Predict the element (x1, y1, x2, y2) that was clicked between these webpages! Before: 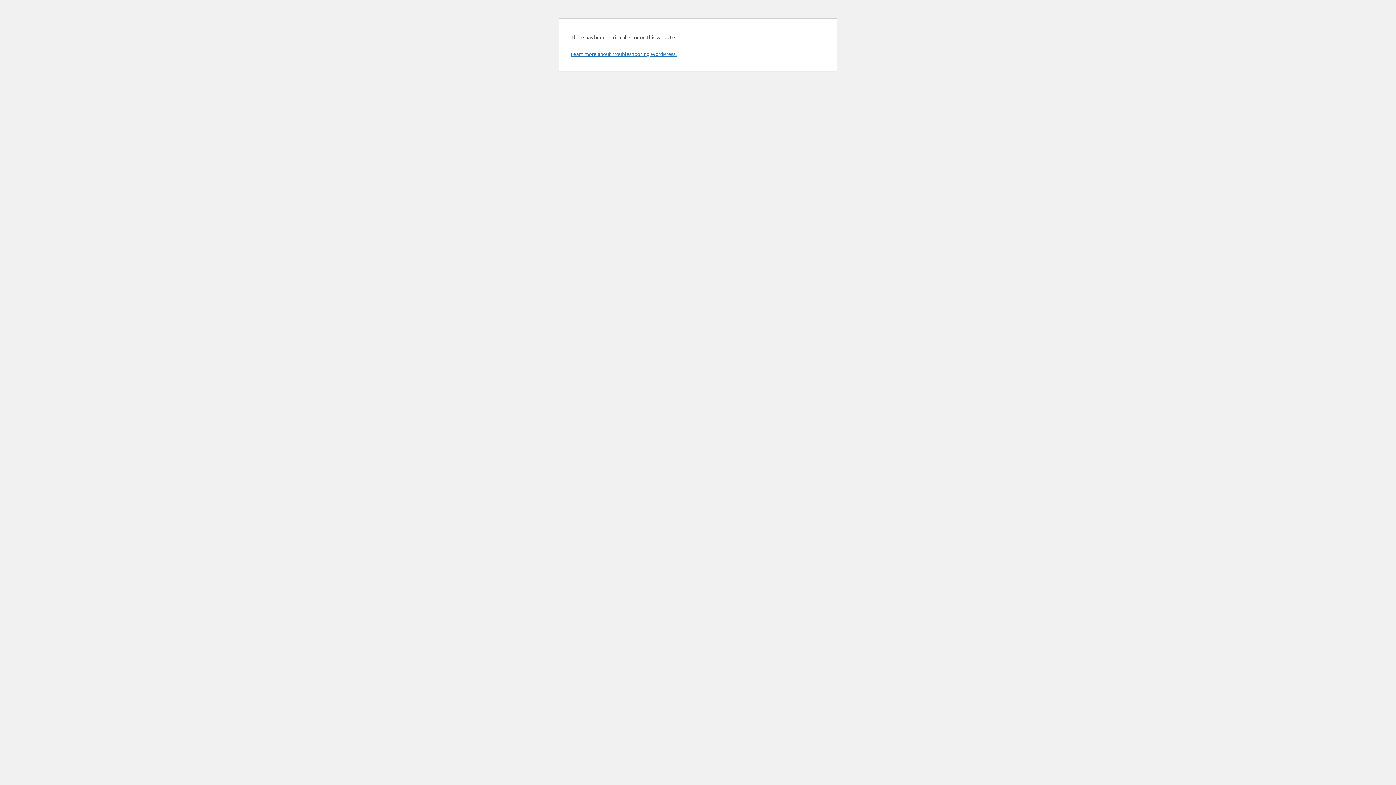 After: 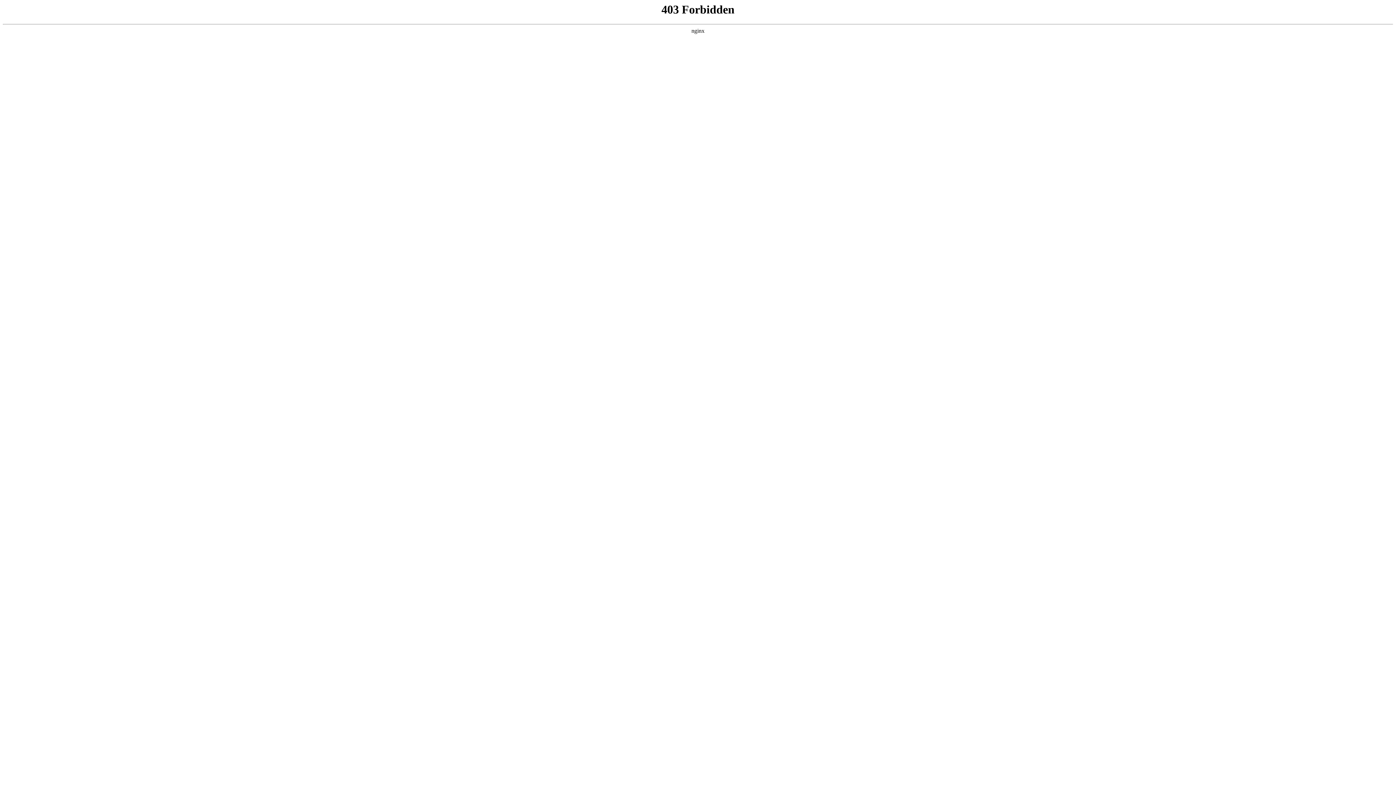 Action: bbox: (570, 50, 676, 57) label: Learn more about troubleshooting WordPress.